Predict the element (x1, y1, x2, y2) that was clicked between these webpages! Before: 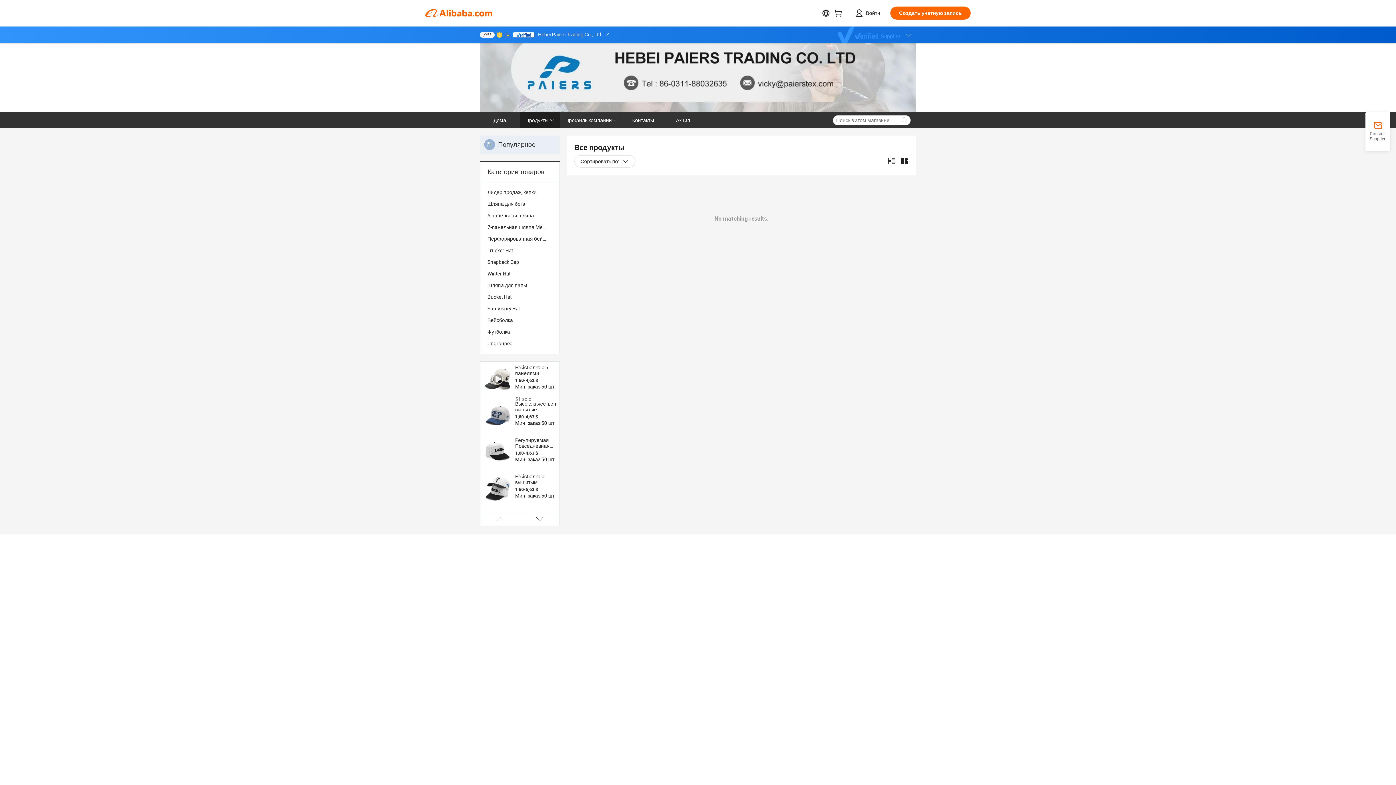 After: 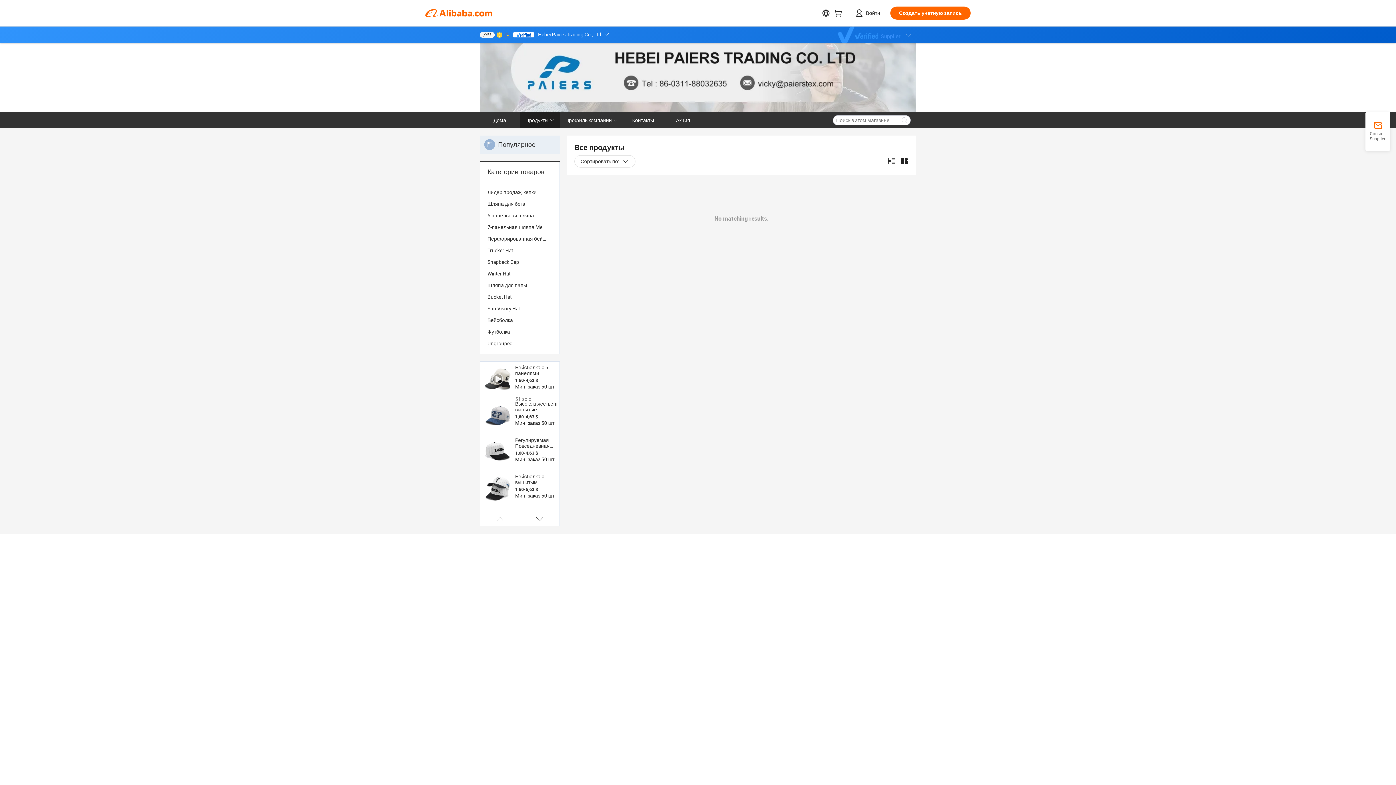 Action: bbox: (483, 473, 512, 502)